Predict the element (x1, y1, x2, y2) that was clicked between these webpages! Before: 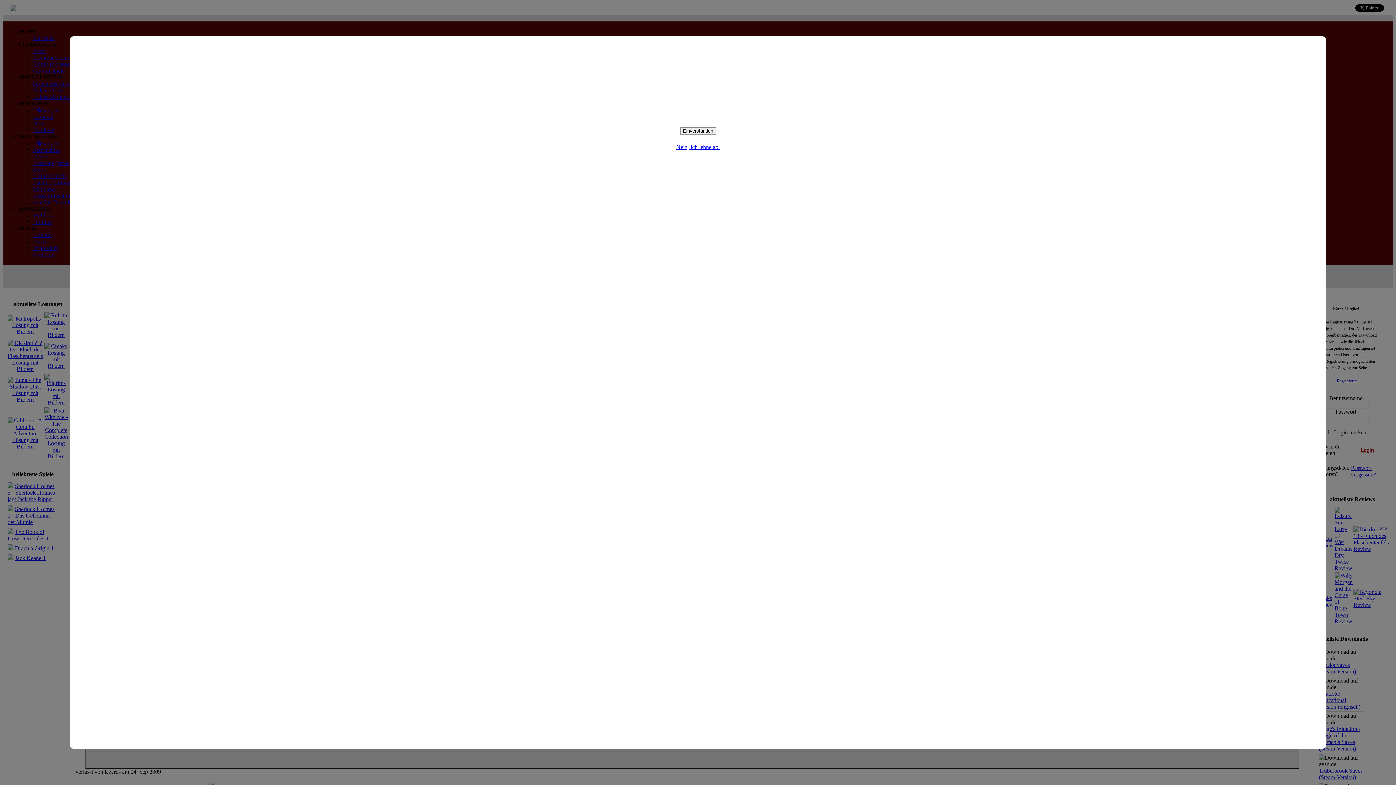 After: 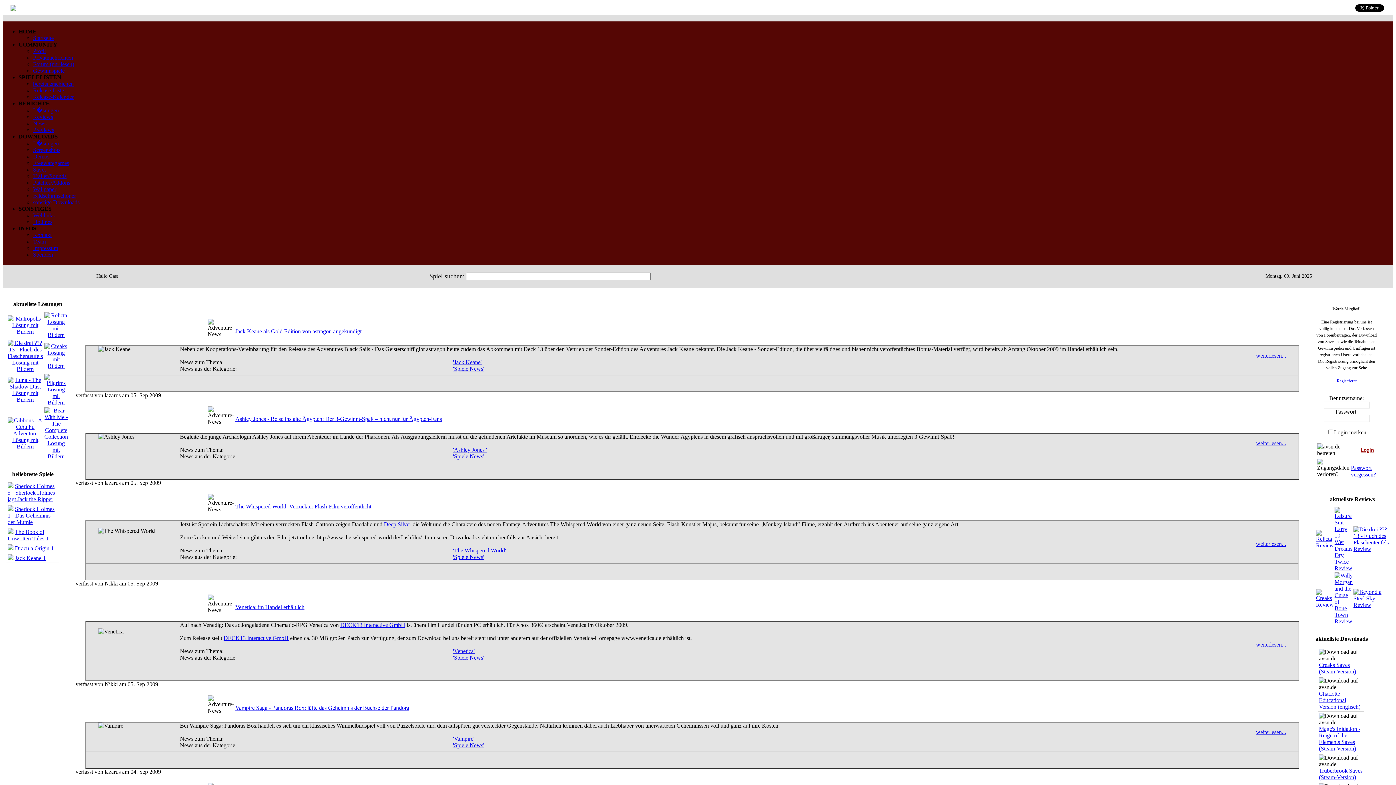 Action: bbox: (680, 127, 716, 134) label: Einverstanden